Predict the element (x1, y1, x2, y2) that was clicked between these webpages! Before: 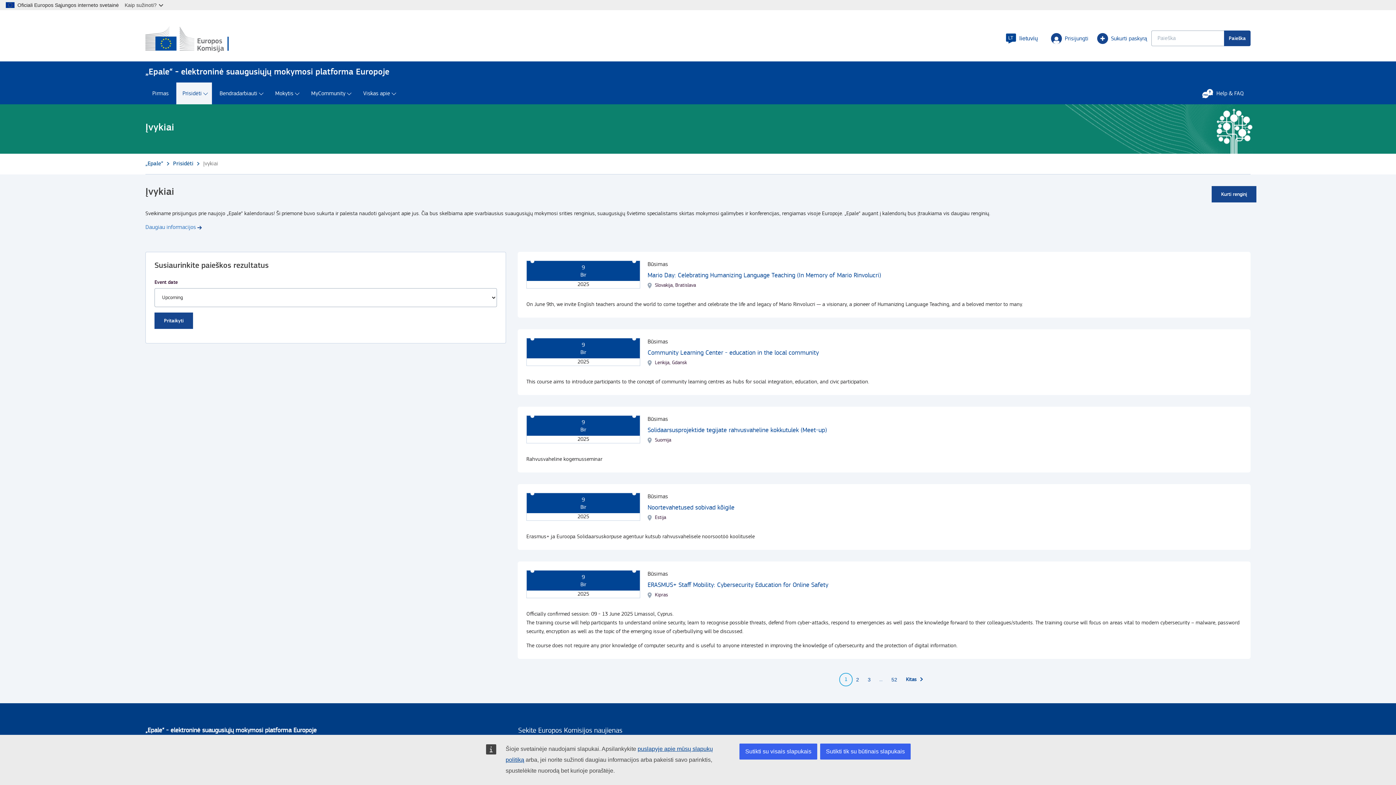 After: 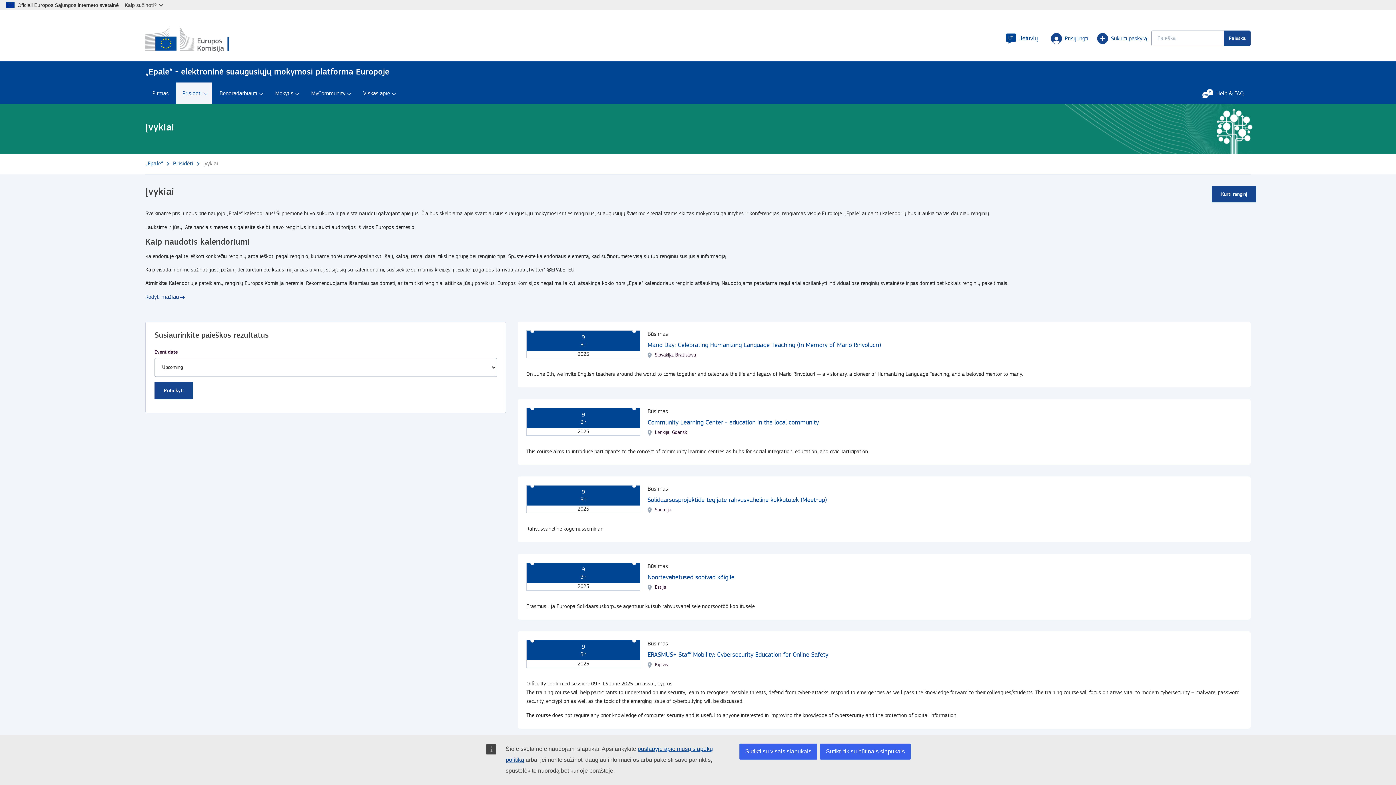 Action: label: Daugiau informacijos bbox: (145, 224, 196, 230)